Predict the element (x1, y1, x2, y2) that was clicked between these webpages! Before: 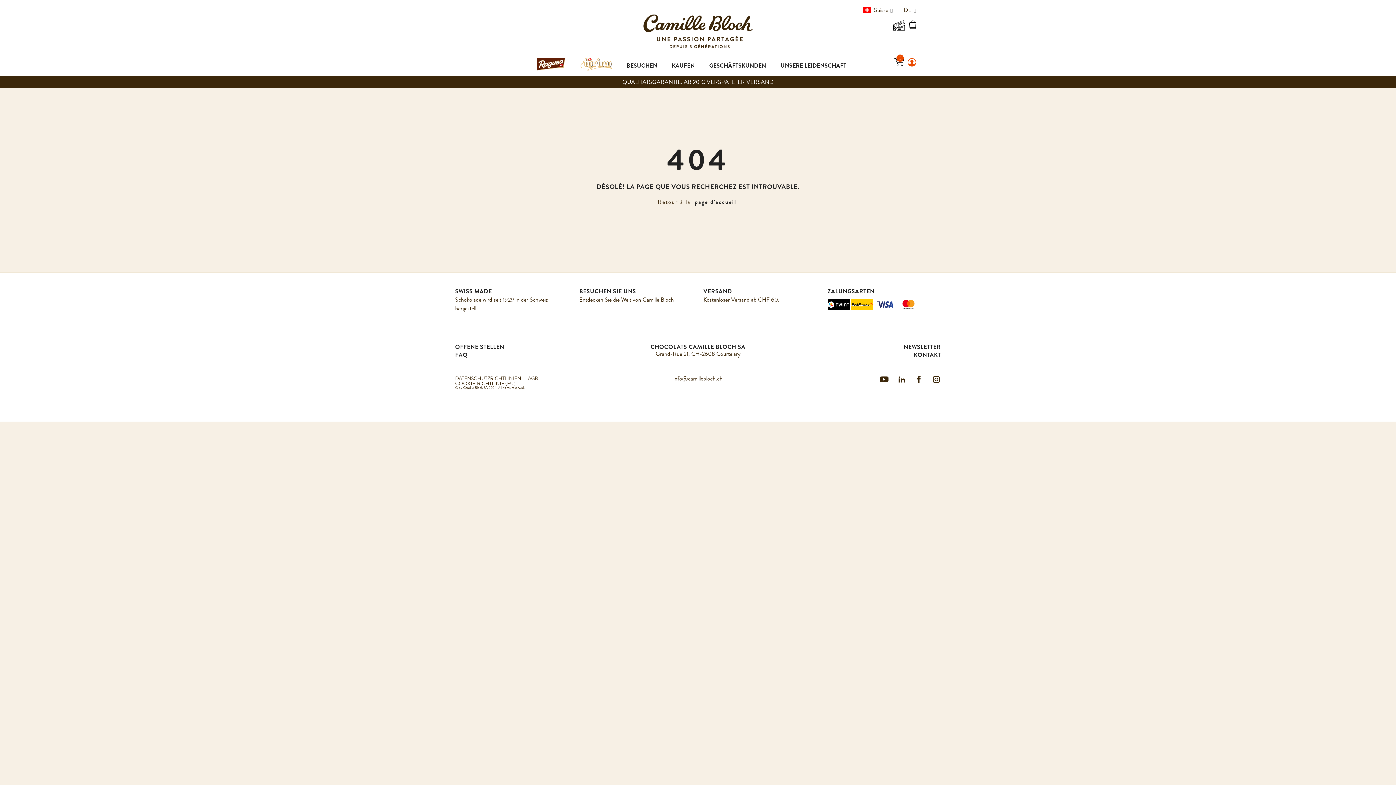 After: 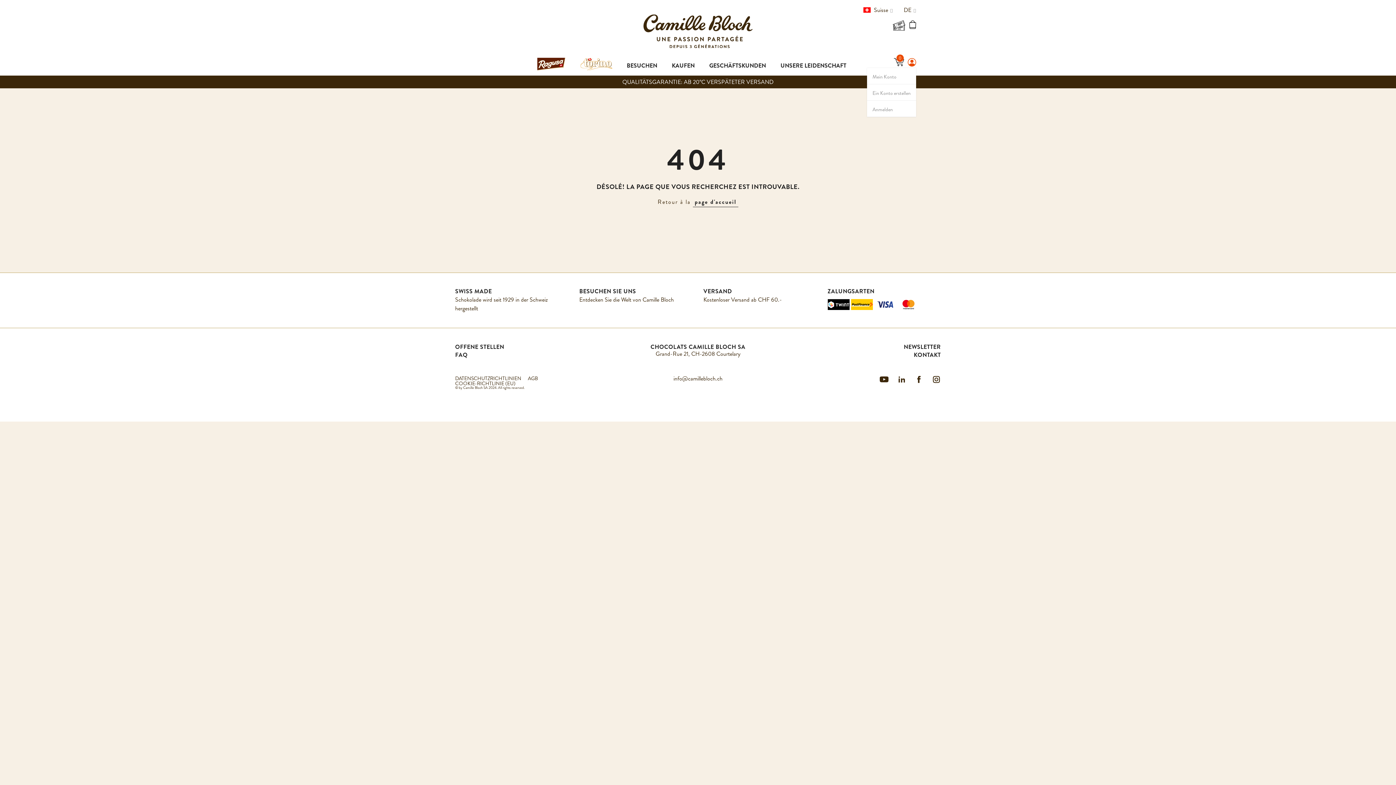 Action: bbox: (908, 58, 916, 67)